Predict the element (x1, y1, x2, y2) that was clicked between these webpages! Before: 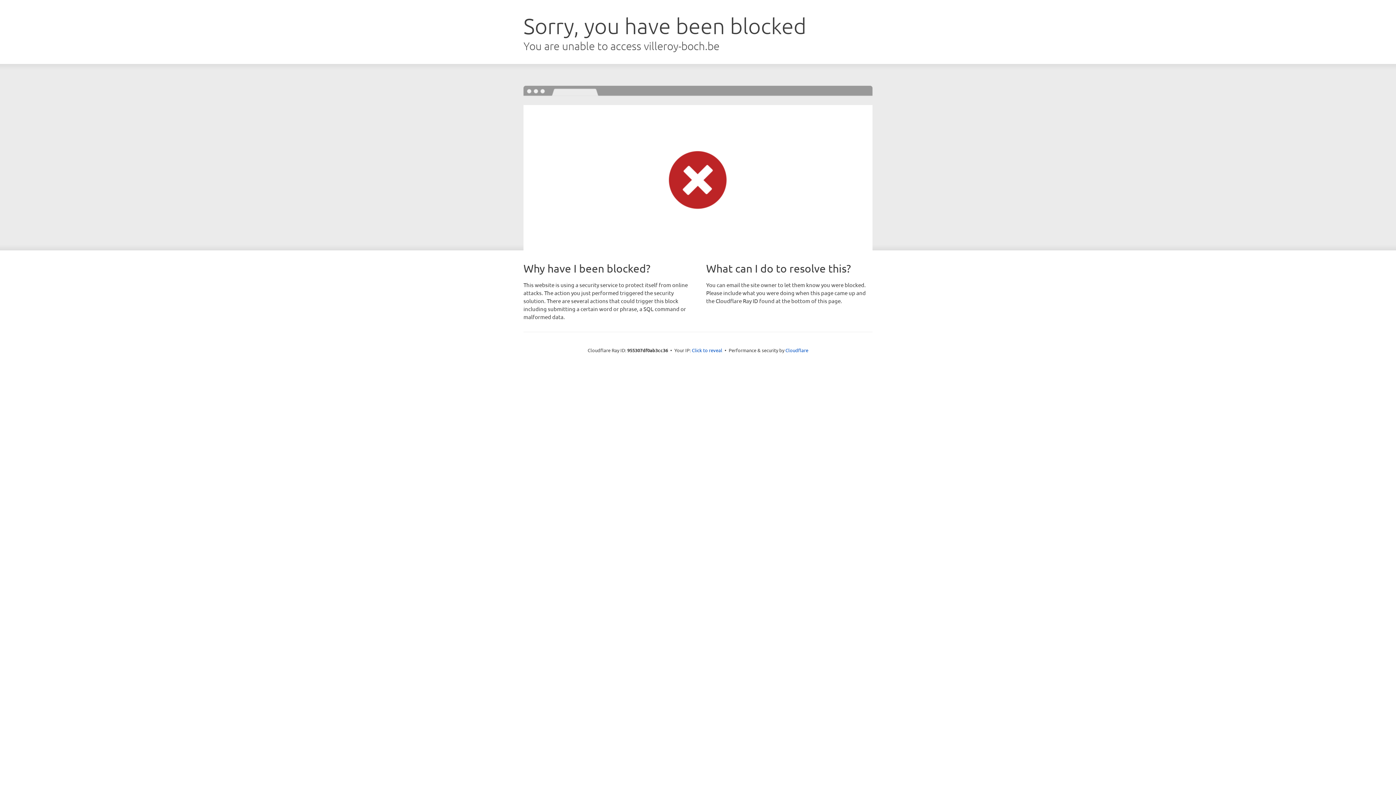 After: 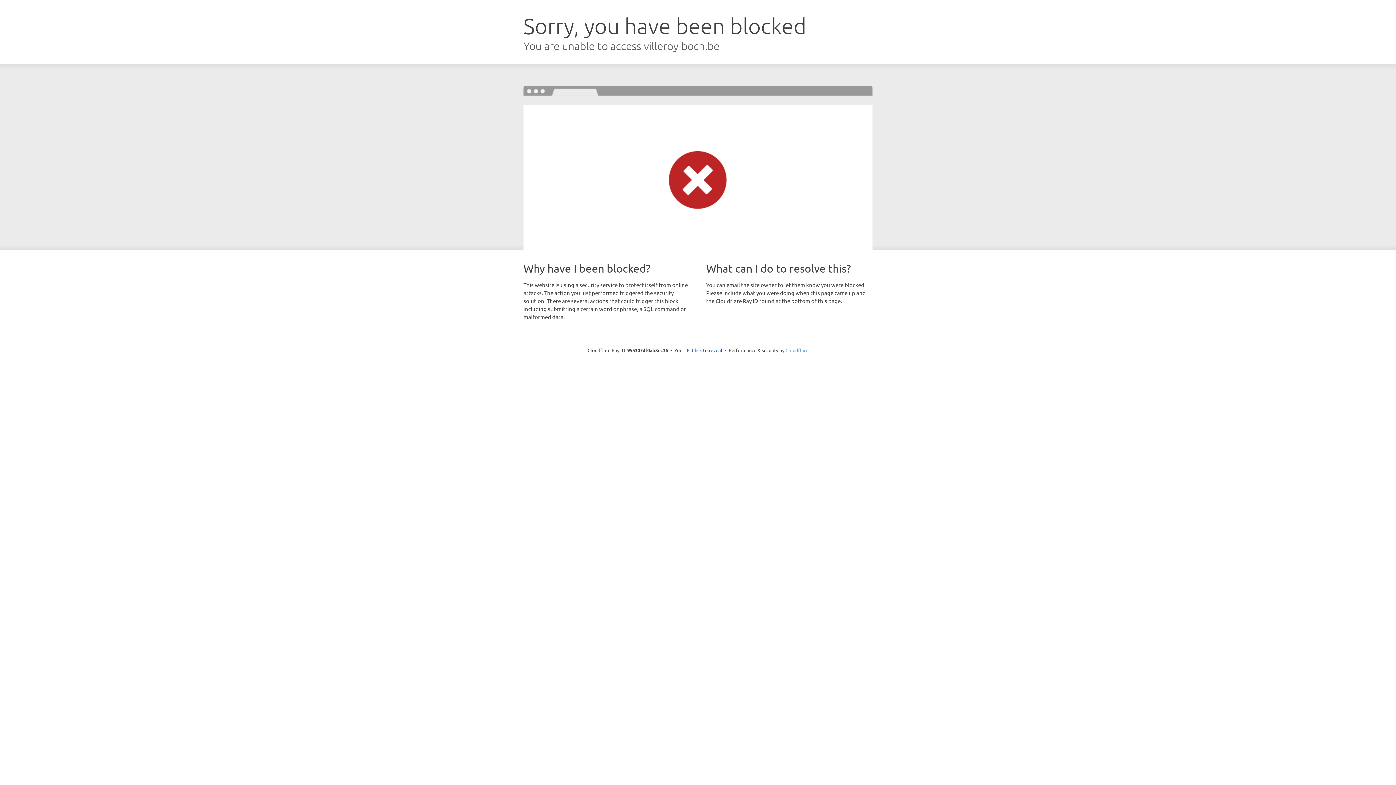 Action: label: Cloudflare bbox: (785, 347, 808, 353)